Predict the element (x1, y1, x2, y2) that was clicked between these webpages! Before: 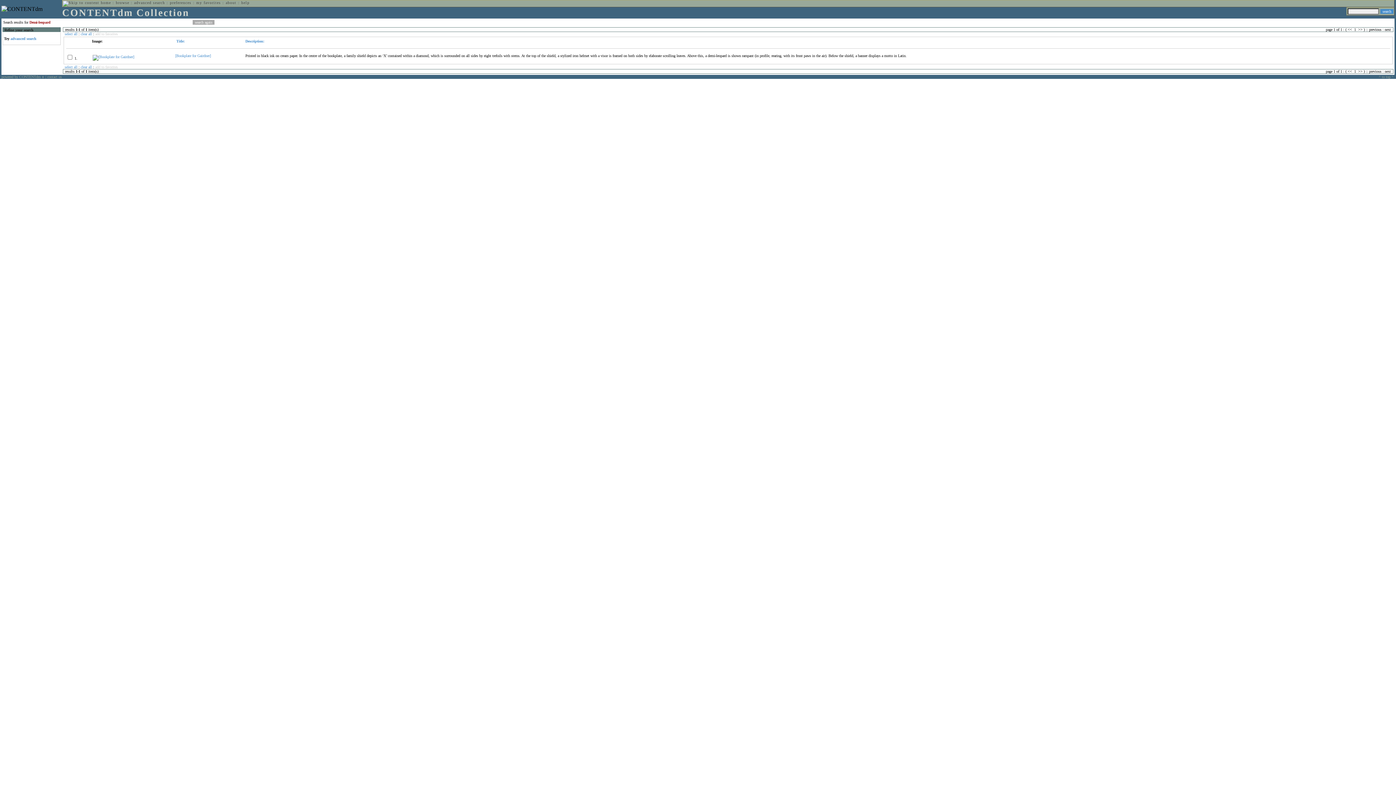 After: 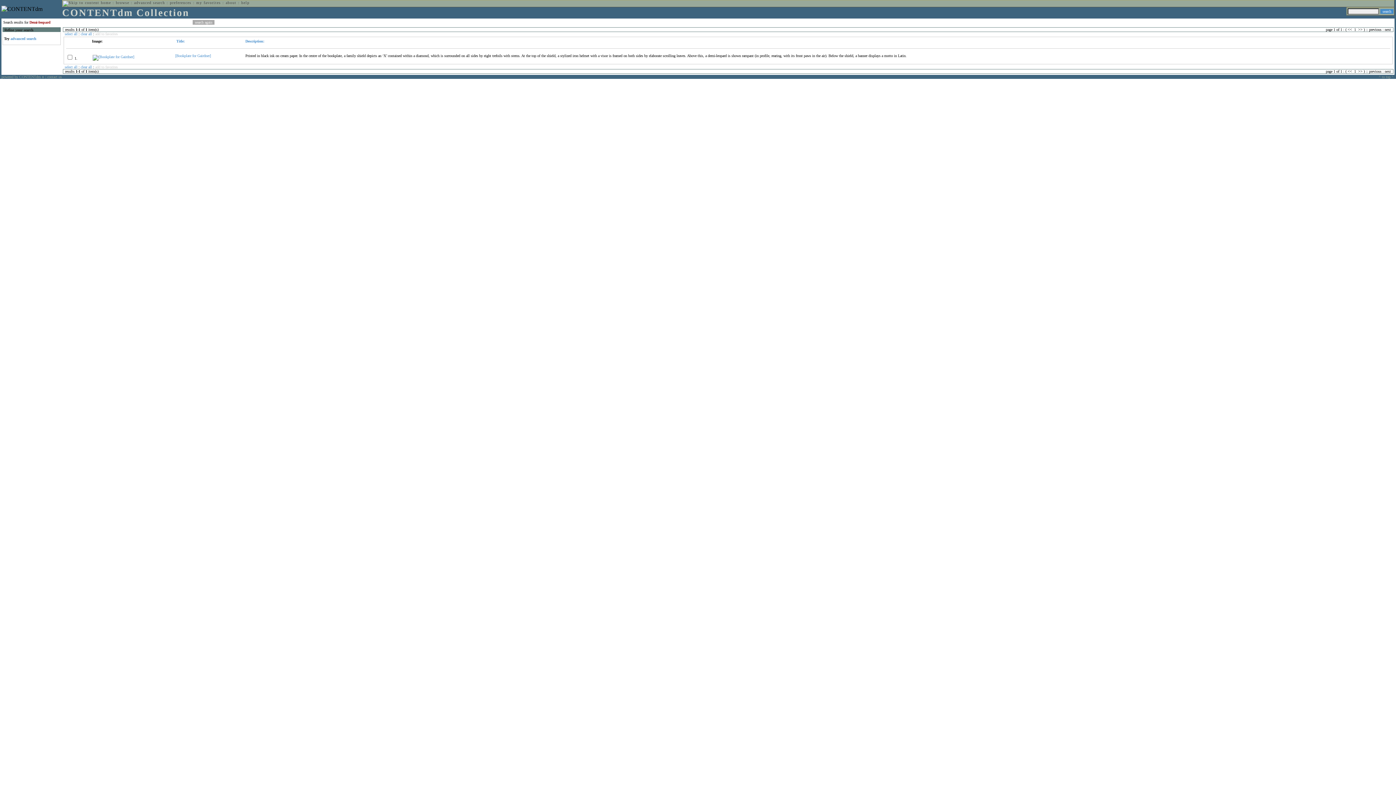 Action: bbox: (175, 39, 184, 43) label:  Title: